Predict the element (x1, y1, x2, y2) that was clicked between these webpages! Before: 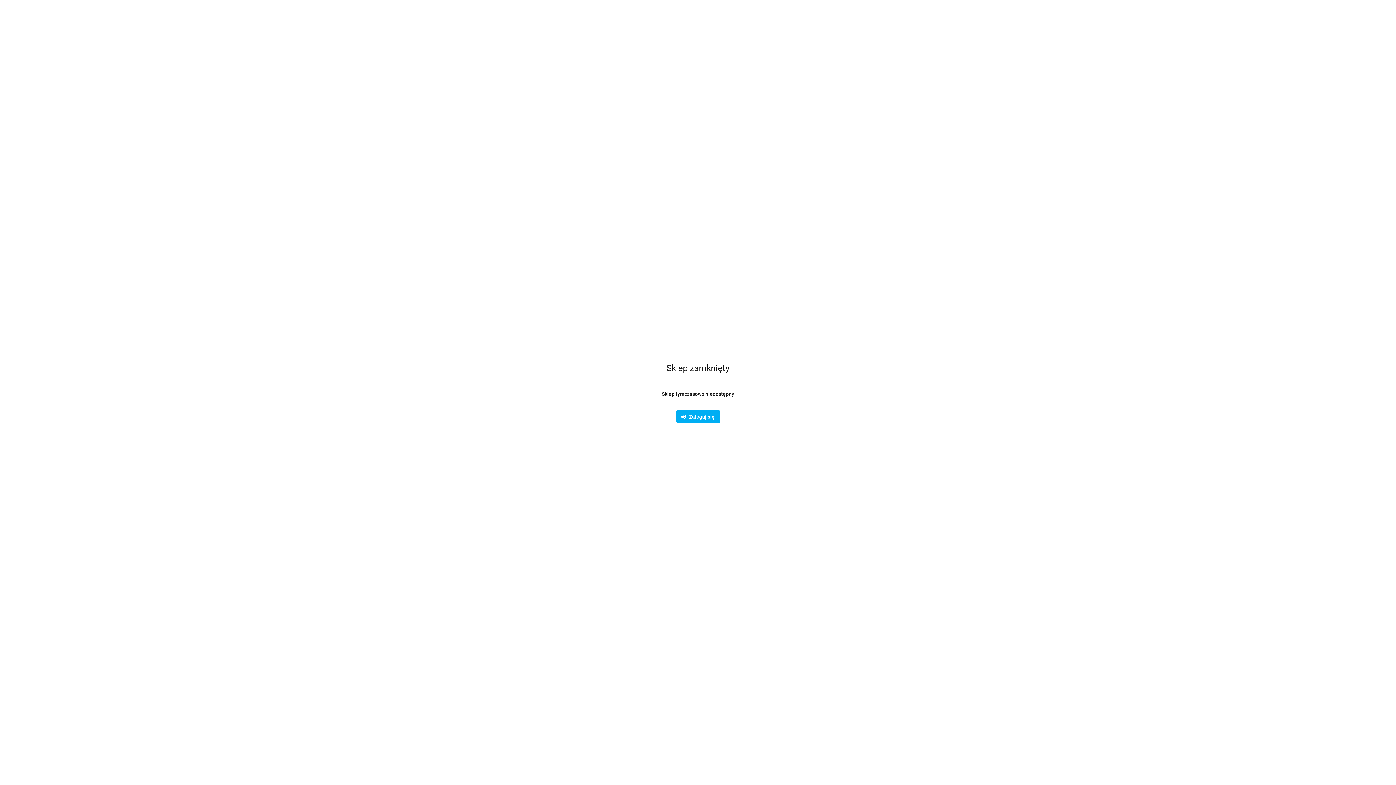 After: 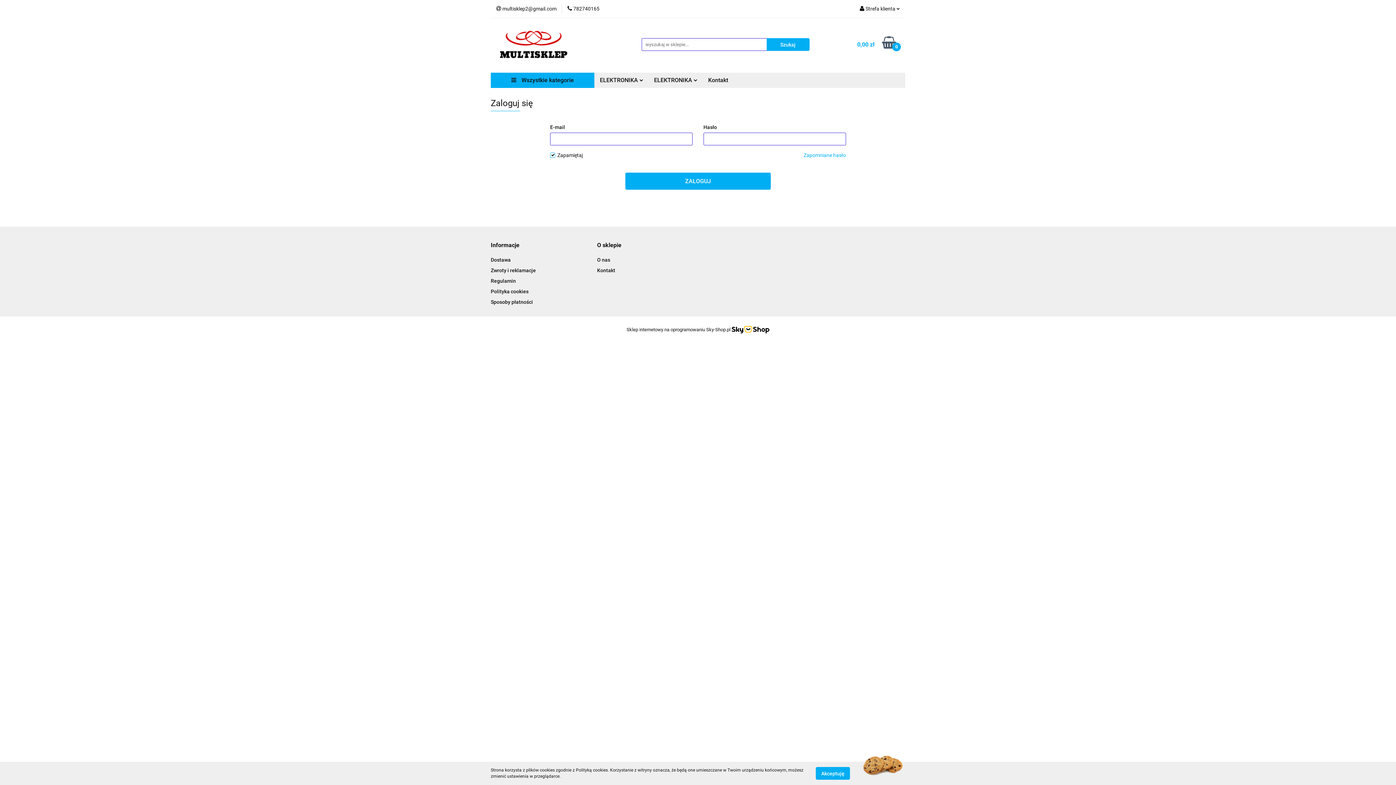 Action: label:    Zaloguj się bbox: (676, 410, 720, 423)